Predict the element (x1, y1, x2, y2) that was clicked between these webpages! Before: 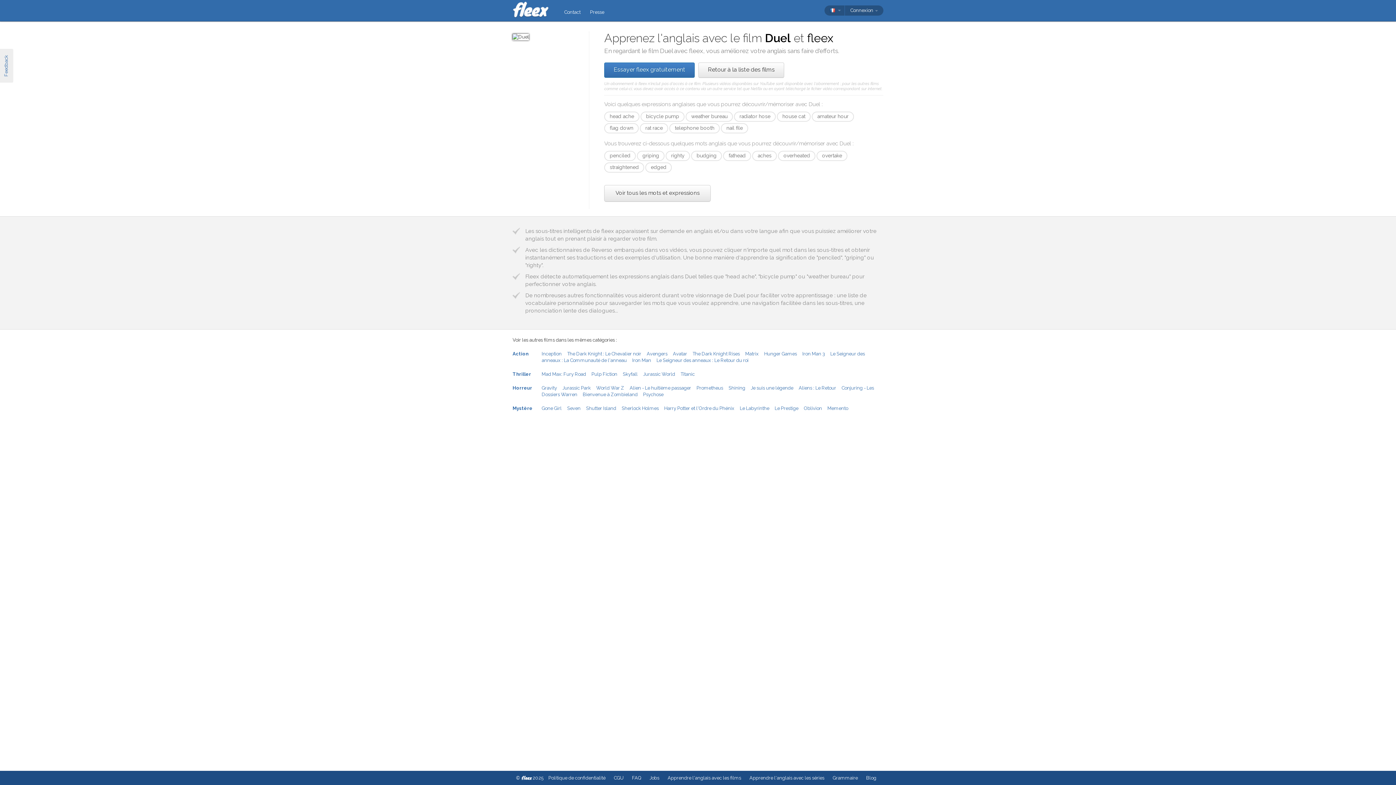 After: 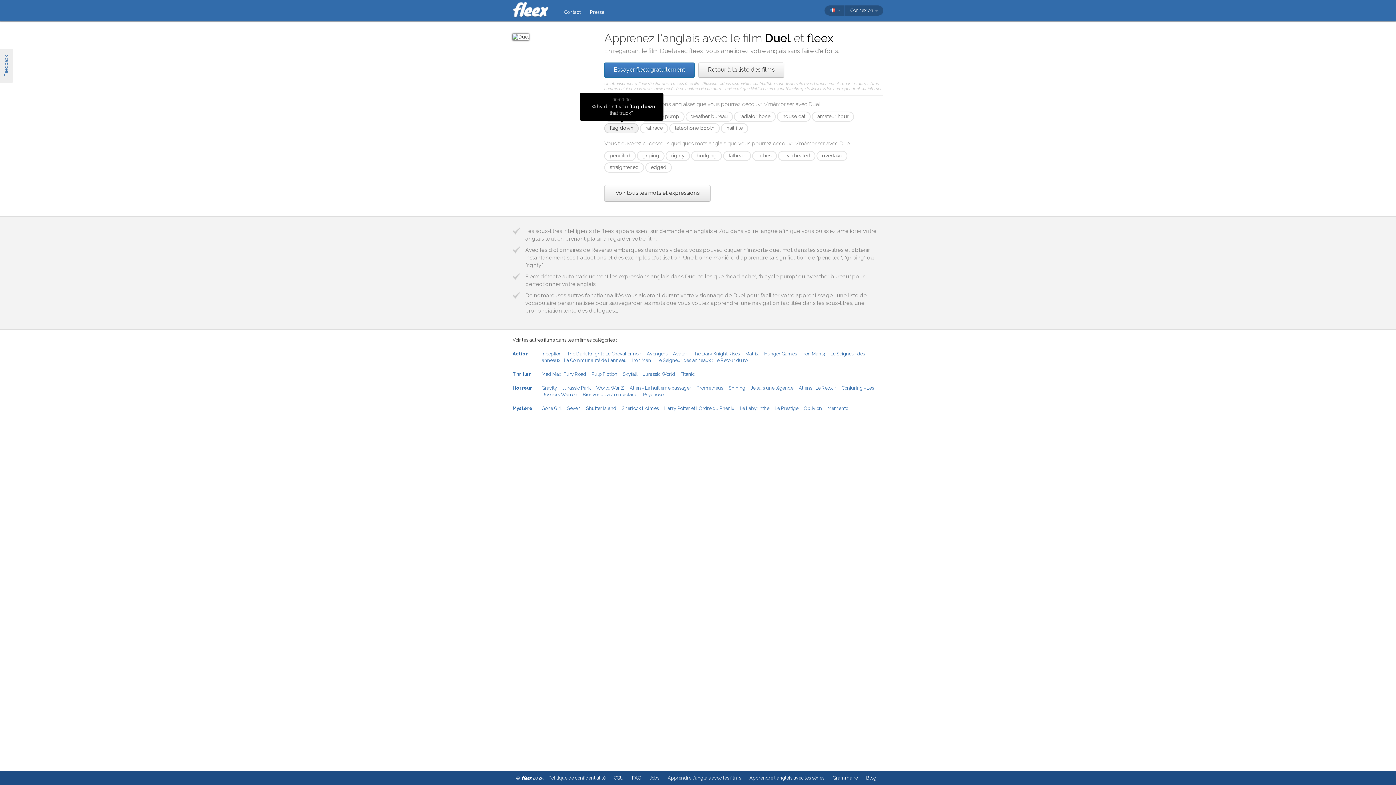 Action: label: flag down bbox: (604, 123, 639, 133)